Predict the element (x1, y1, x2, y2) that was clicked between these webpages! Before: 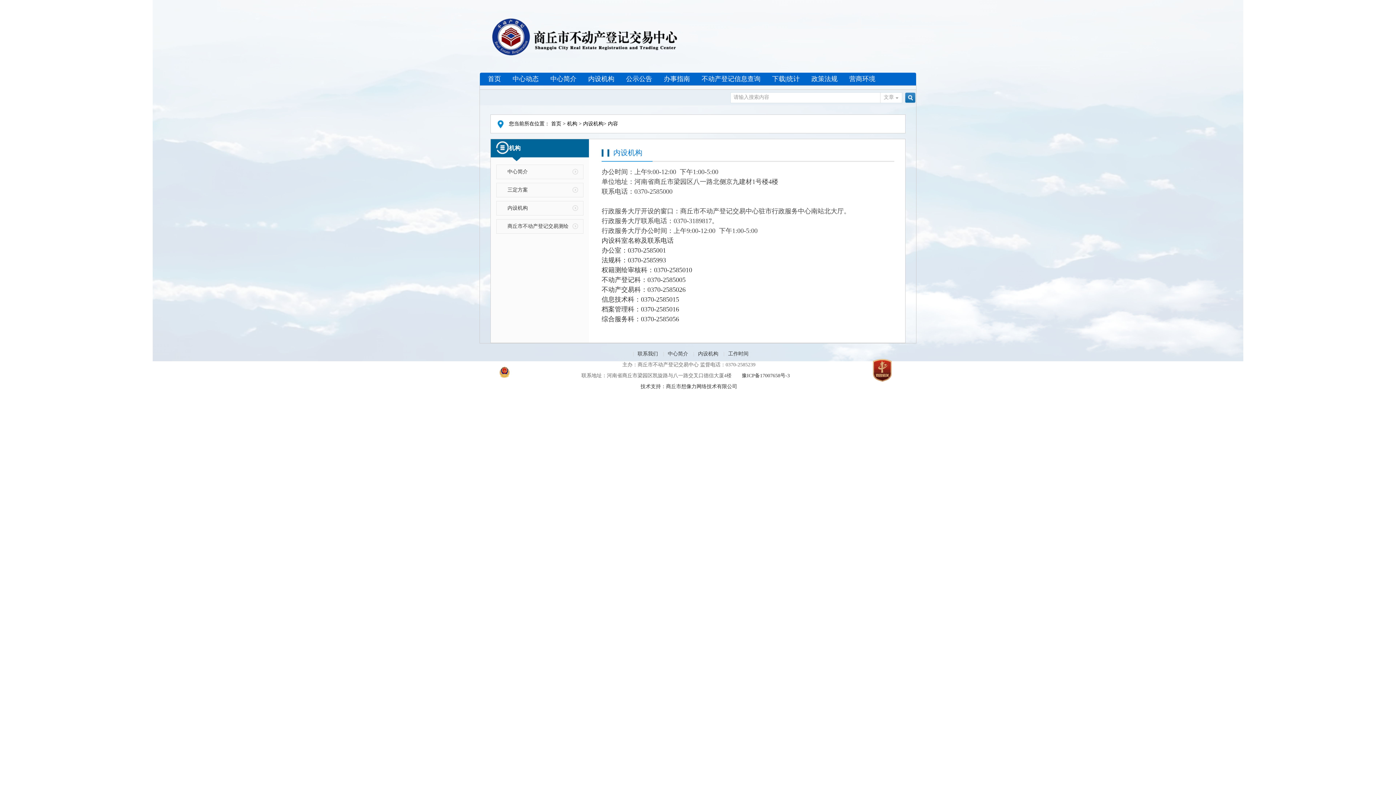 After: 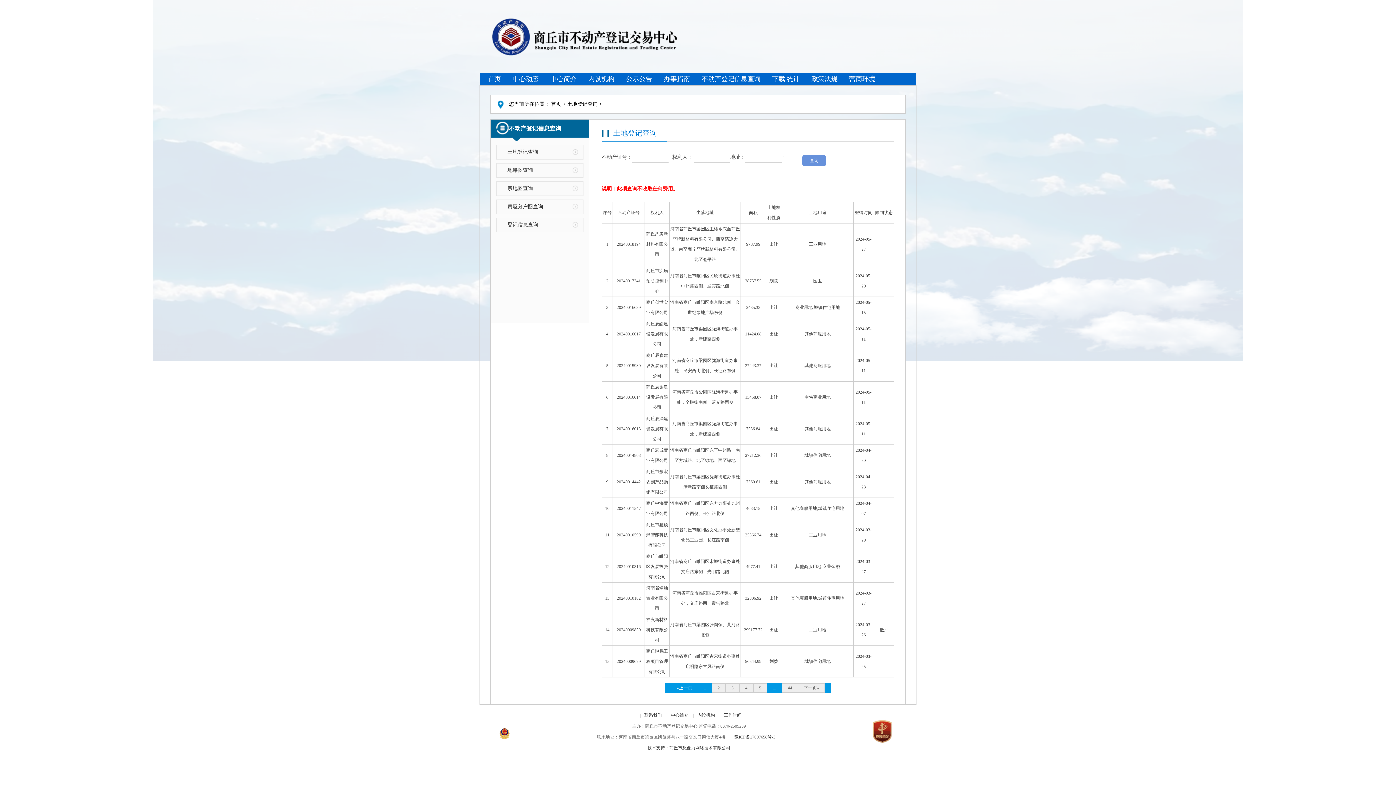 Action: label: 不动产登记信息查询 bbox: (696, 72, 766, 85)